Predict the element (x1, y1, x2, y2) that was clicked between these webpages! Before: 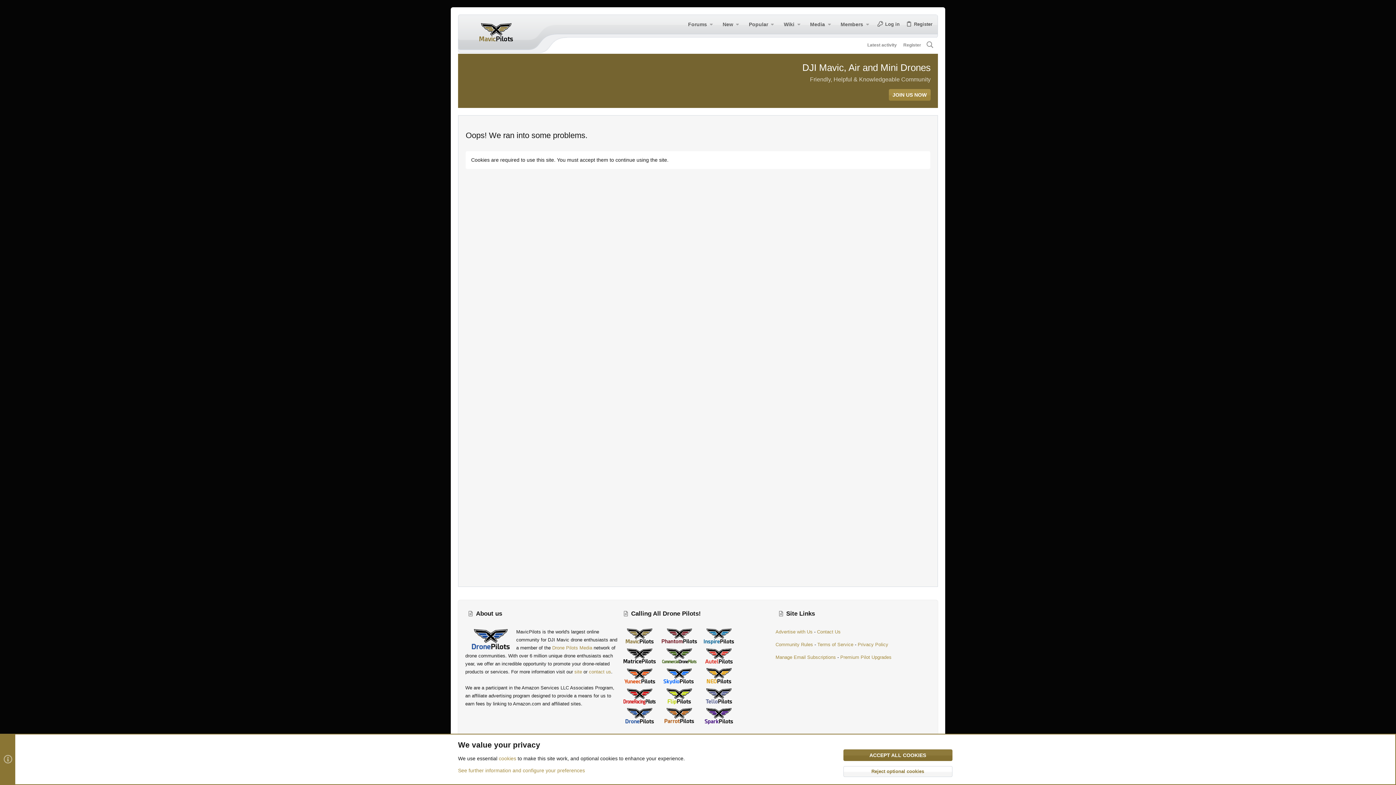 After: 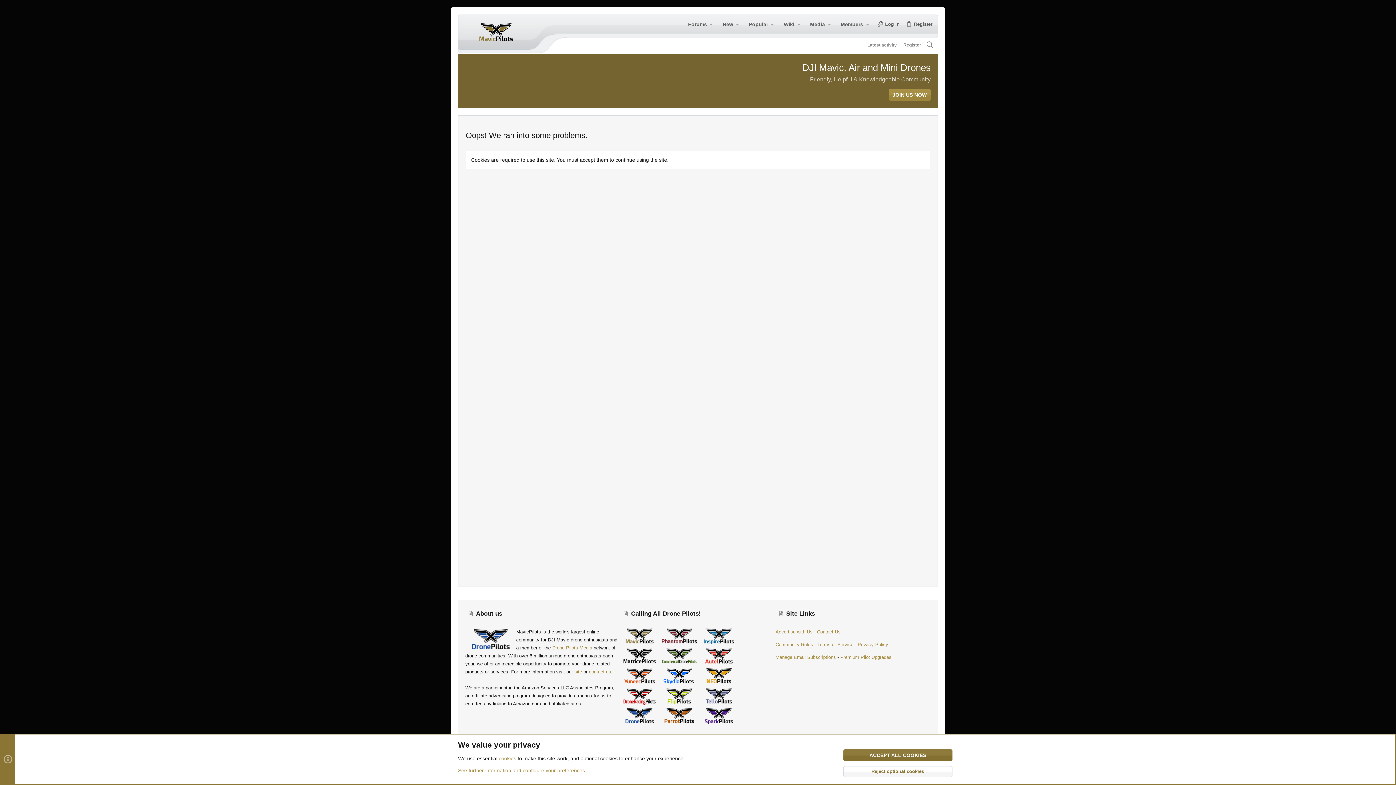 Action: bbox: (620, 640, 658, 645)